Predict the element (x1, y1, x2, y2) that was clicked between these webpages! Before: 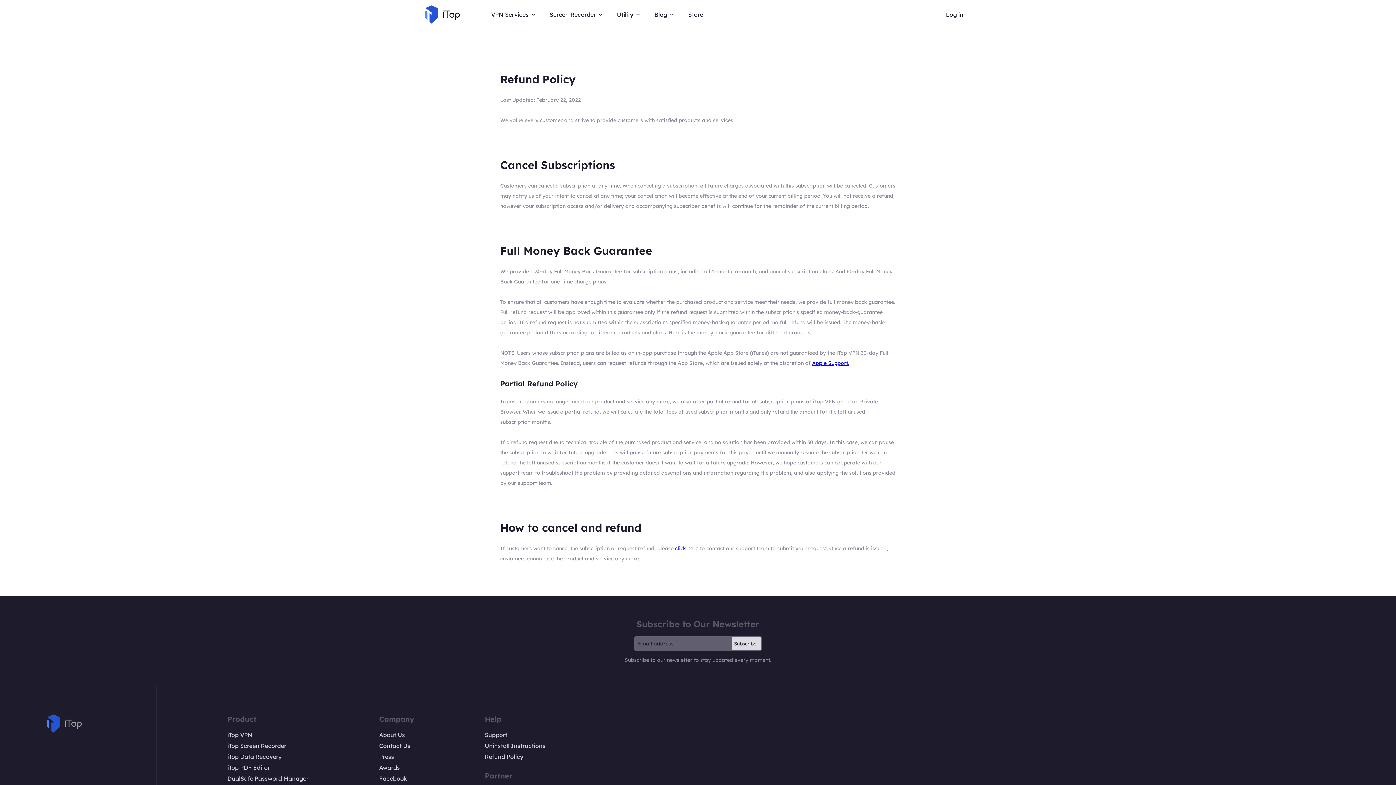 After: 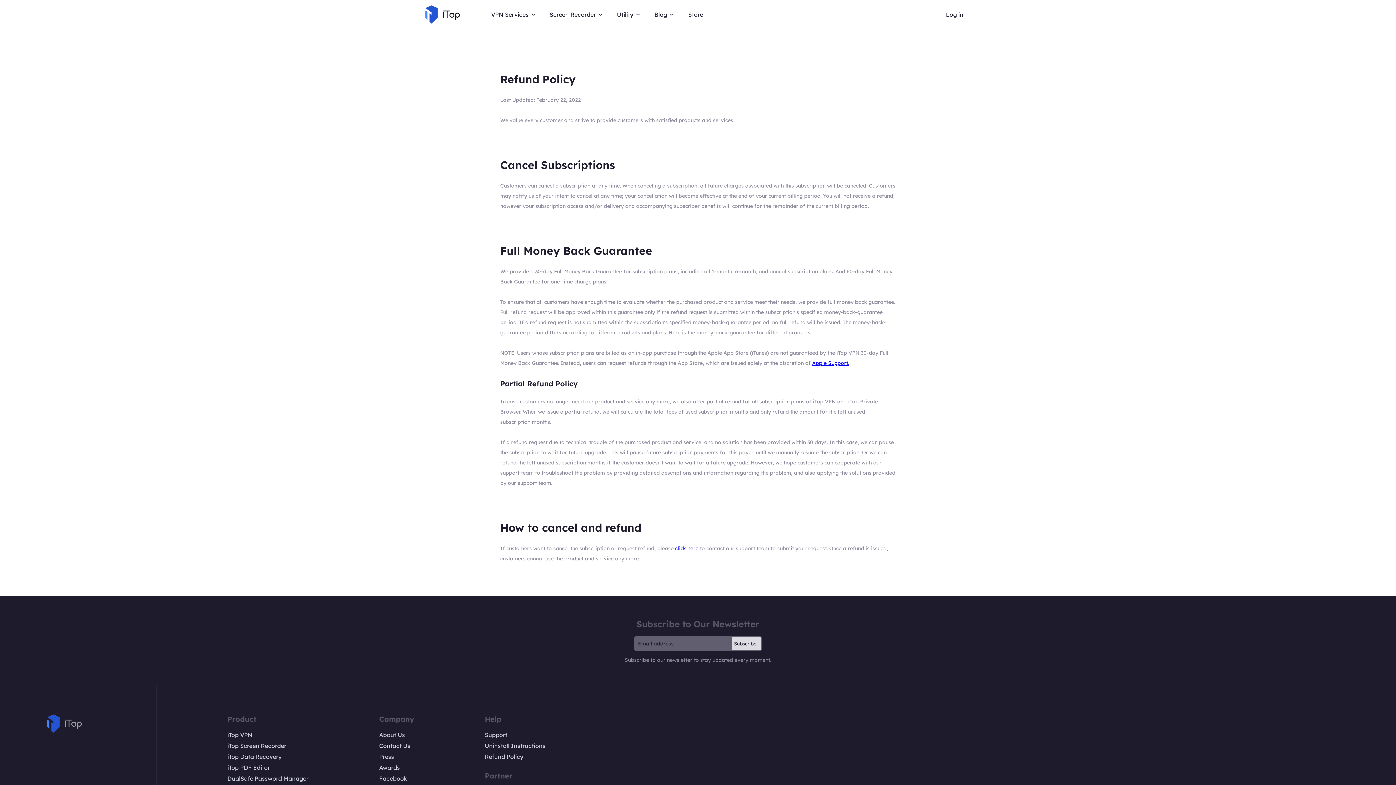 Action: bbox: (484, 753, 558, 760) label: Refund Policy